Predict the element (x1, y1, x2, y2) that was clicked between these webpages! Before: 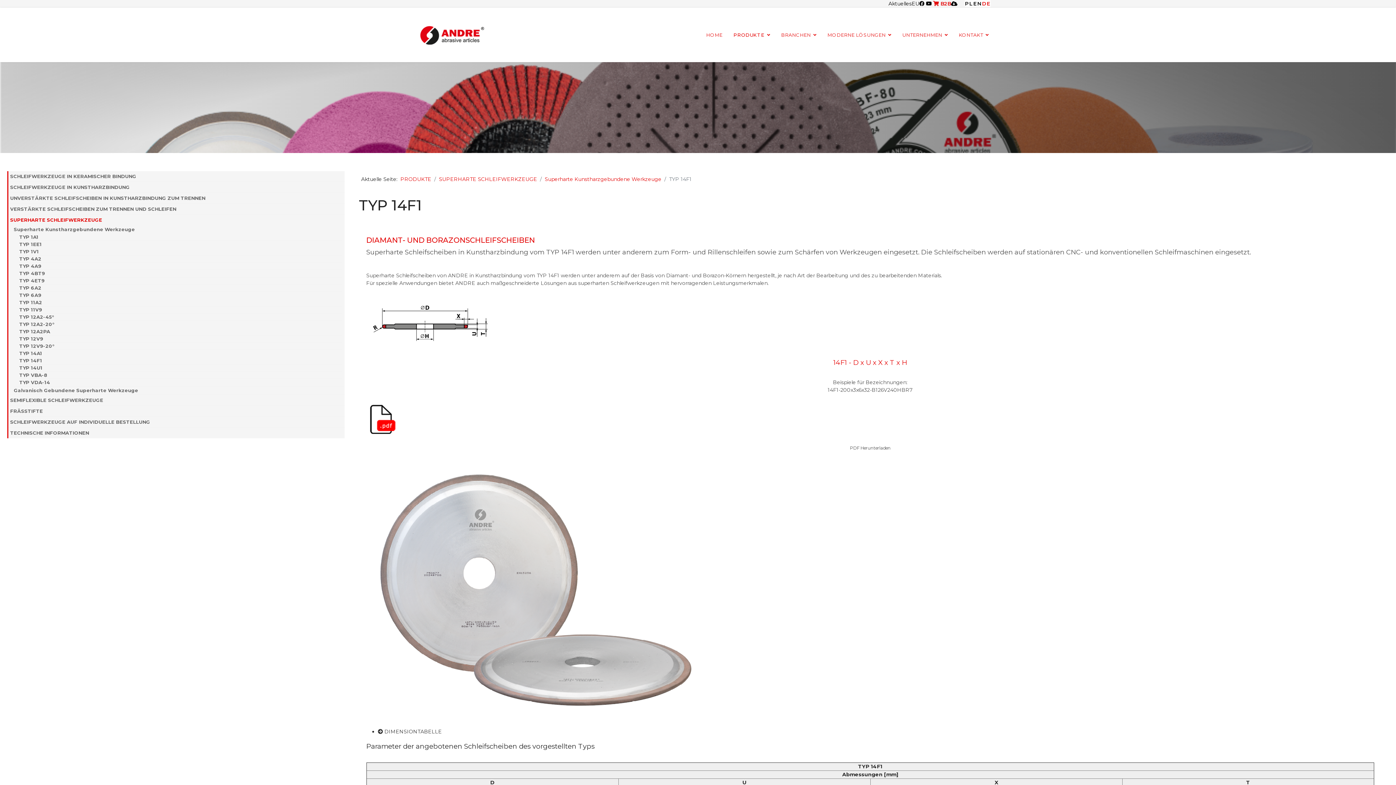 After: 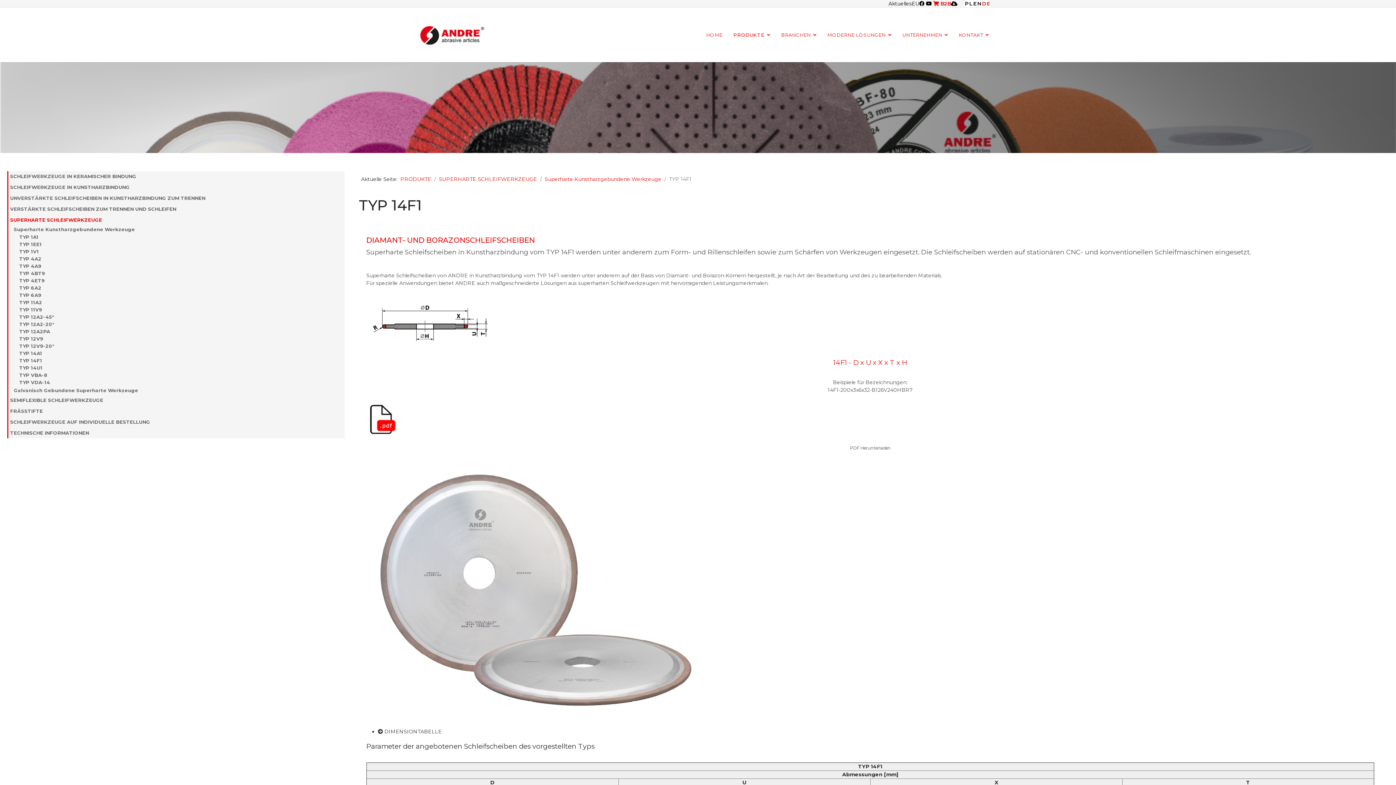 Action: bbox: (19, 357, 341, 364) label: TYP 14F1